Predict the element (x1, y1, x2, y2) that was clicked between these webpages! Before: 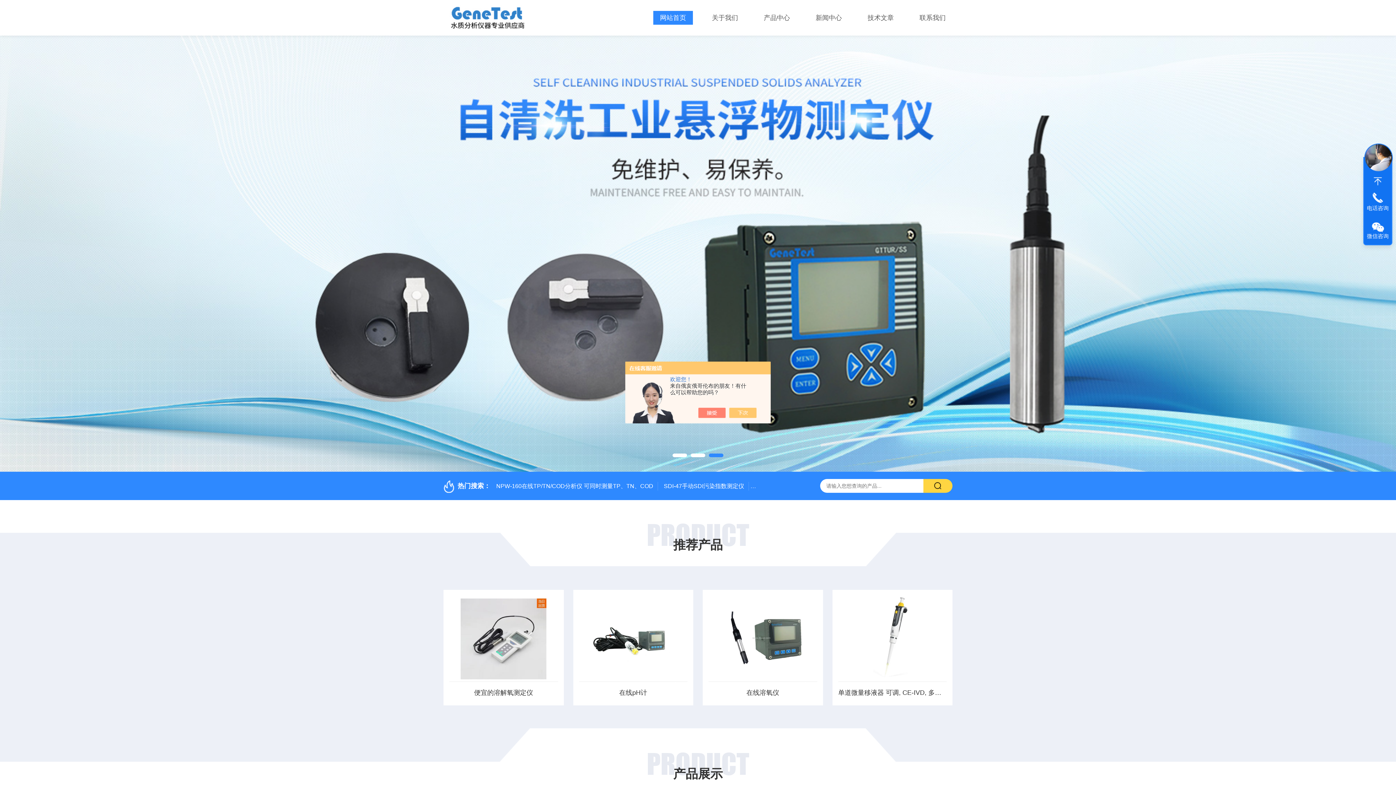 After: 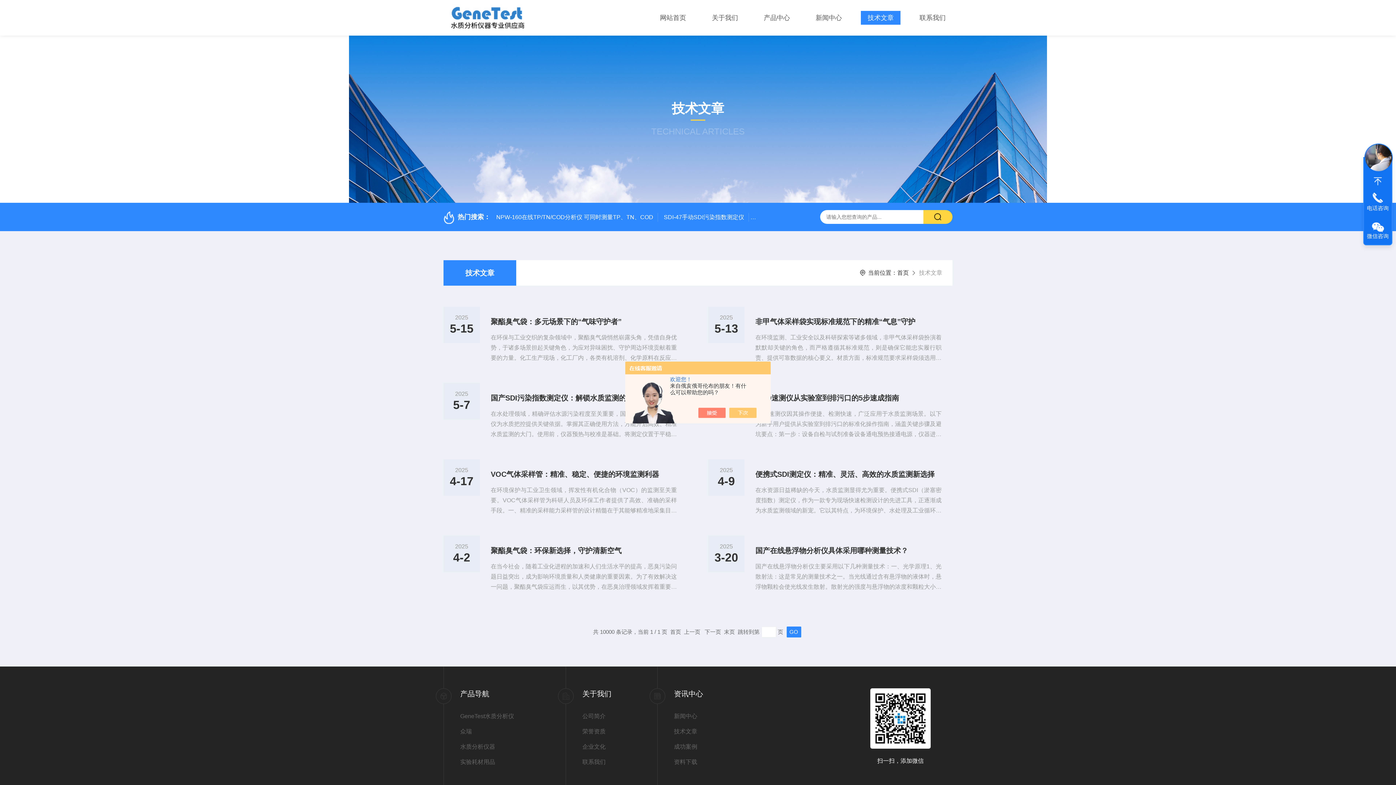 Action: bbox: (861, 10, 900, 24) label: 技术文章